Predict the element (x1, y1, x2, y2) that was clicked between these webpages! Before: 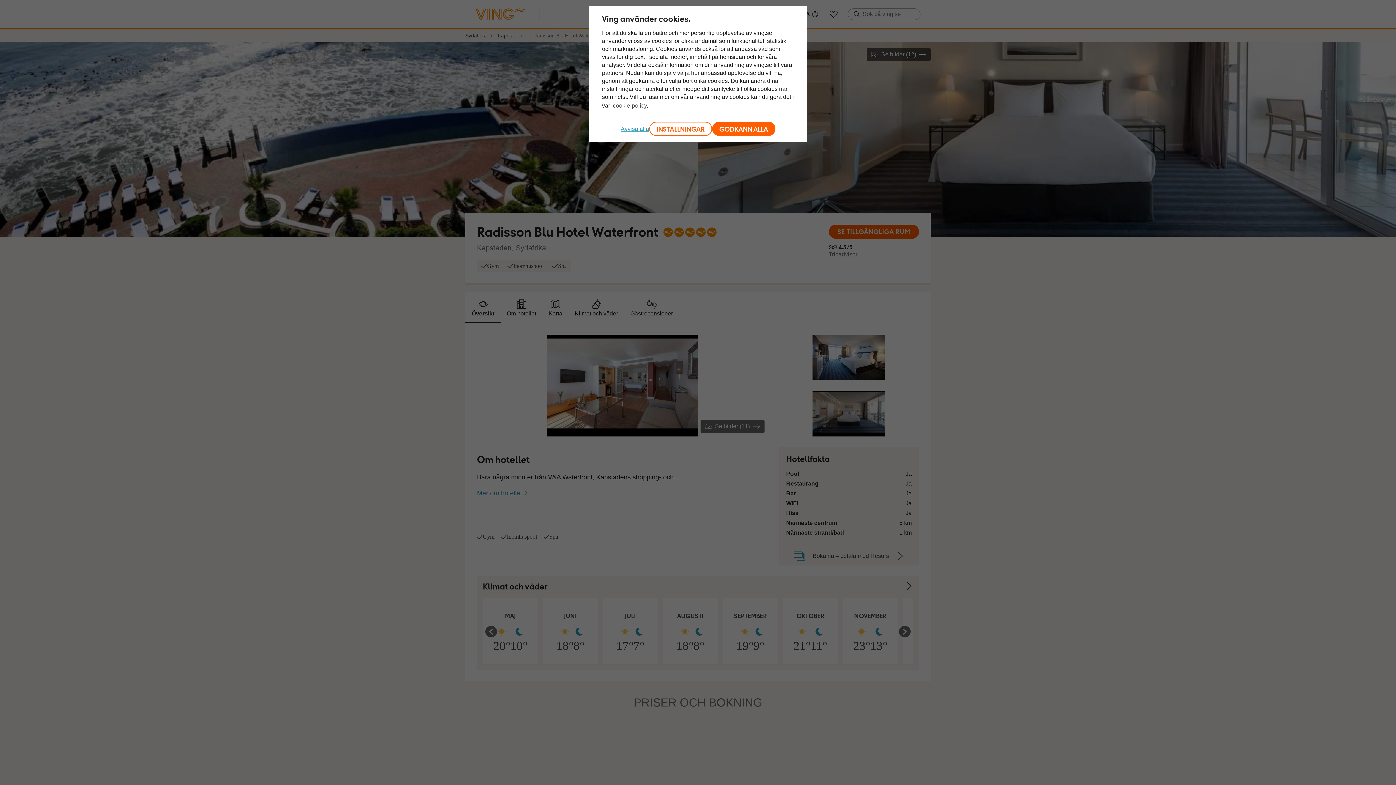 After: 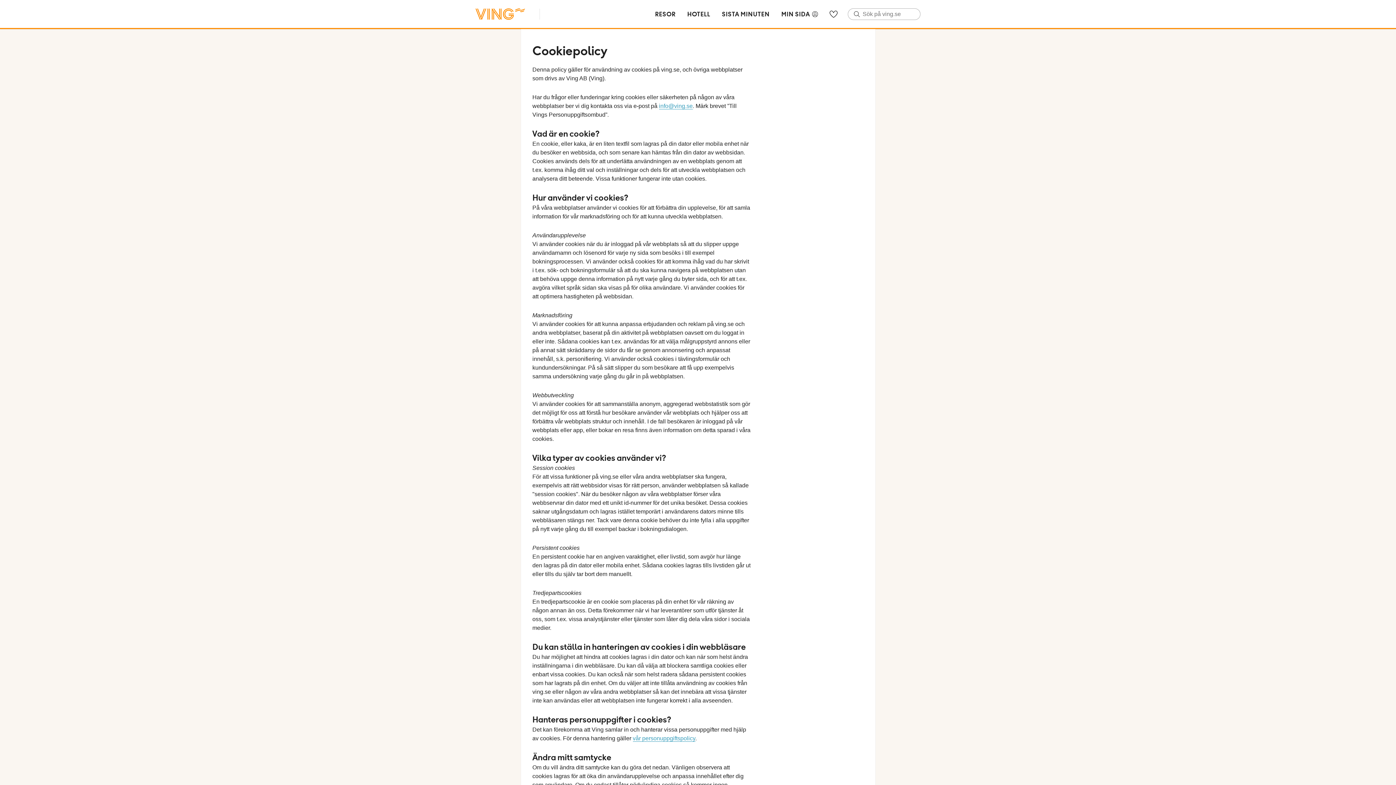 Action: label: cookie-policy bbox: (613, 102, 646, 108)